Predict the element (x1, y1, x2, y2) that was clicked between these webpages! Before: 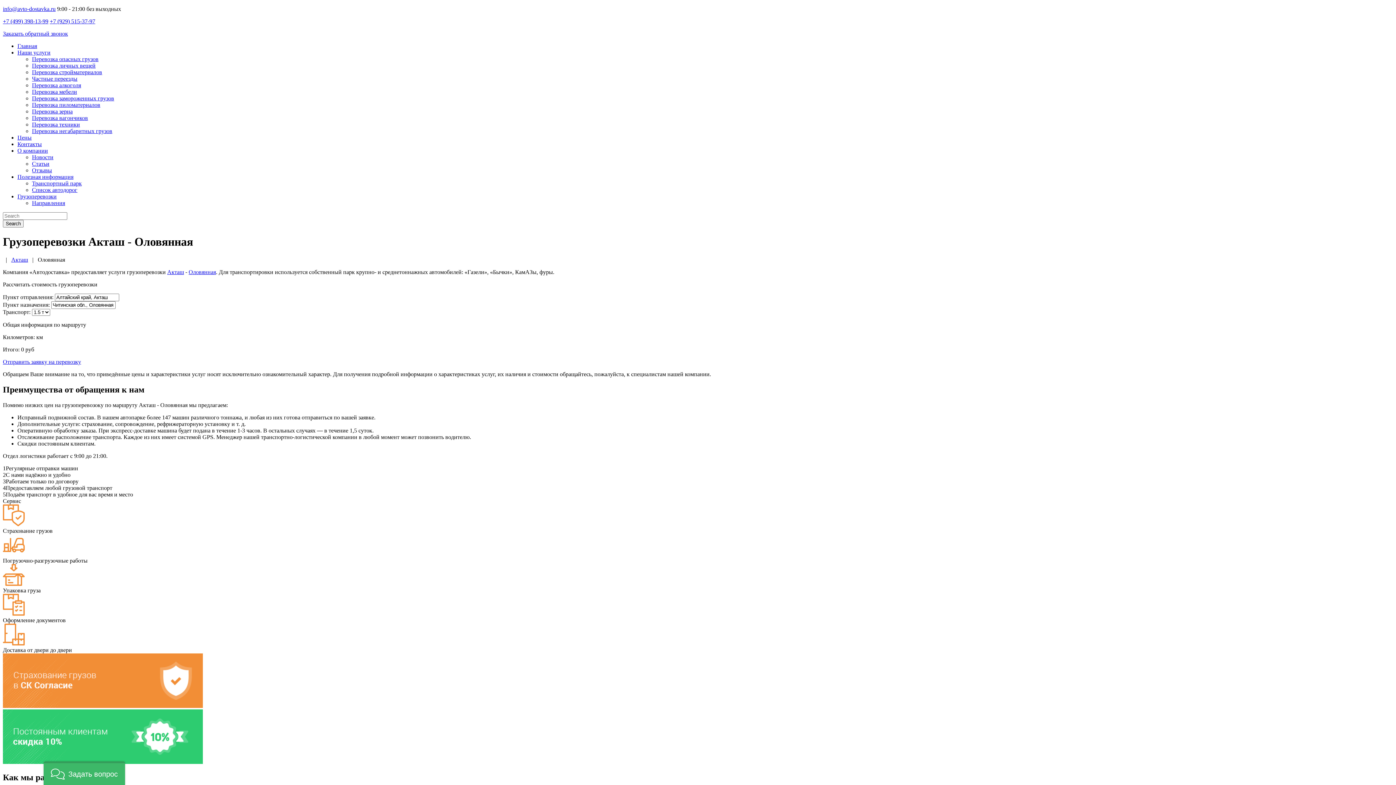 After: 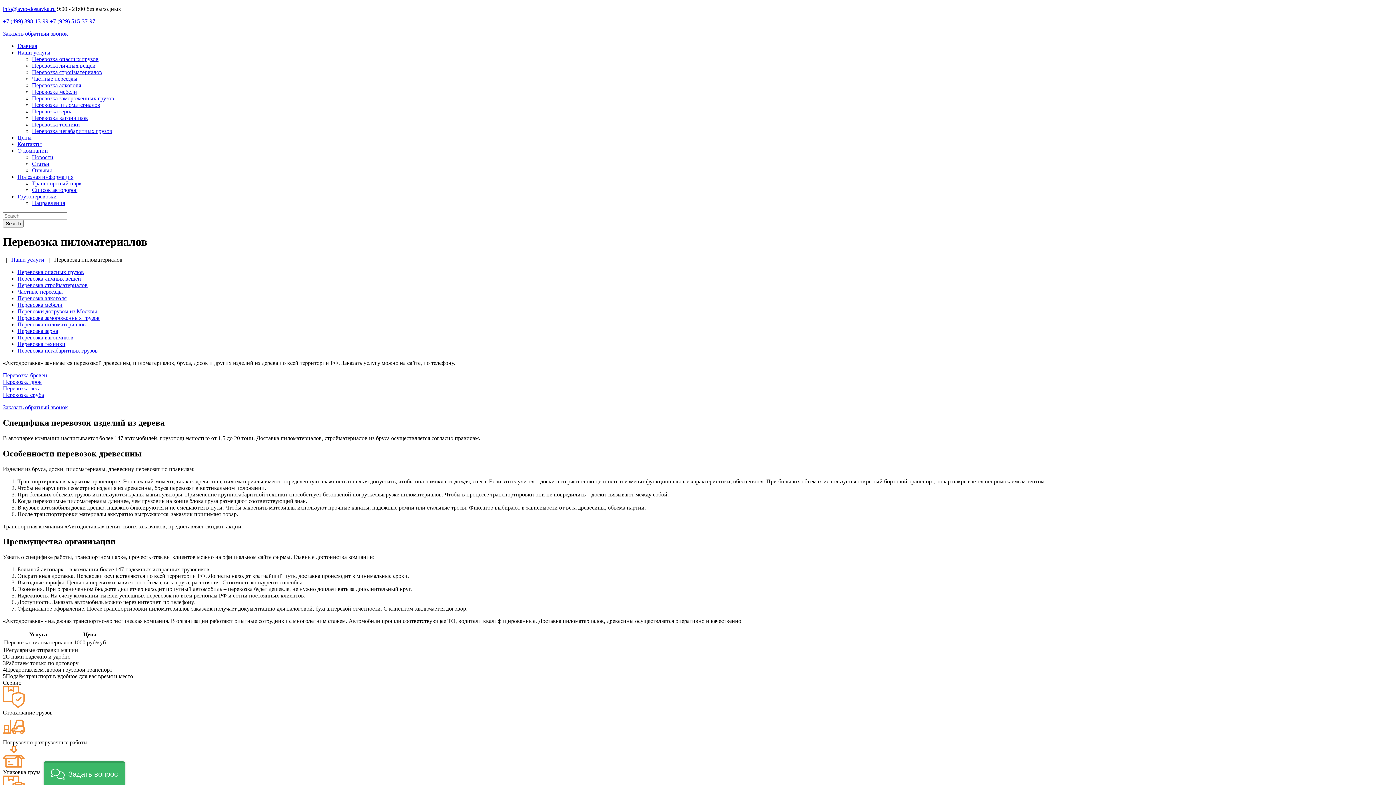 Action: label: Перевозка пиломатериалов bbox: (32, 101, 100, 108)